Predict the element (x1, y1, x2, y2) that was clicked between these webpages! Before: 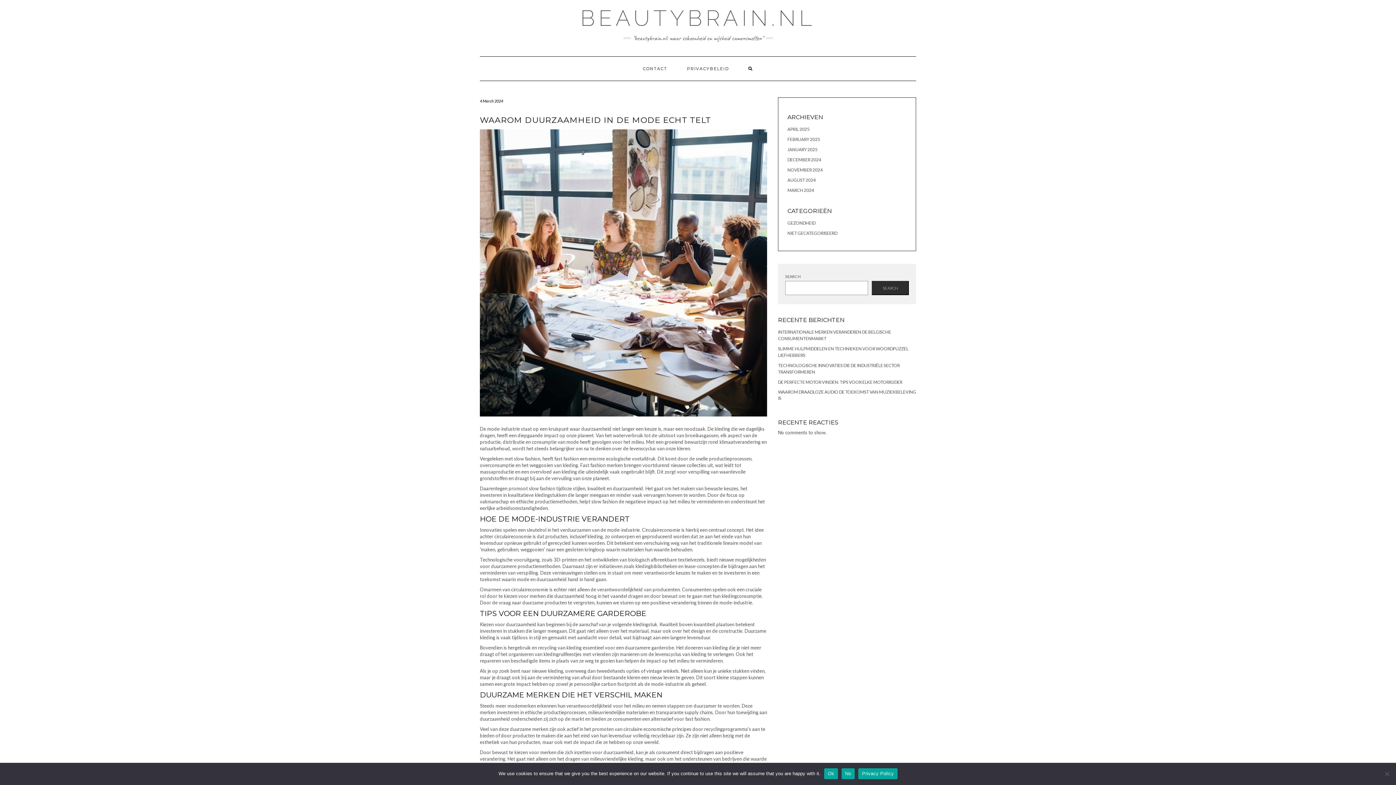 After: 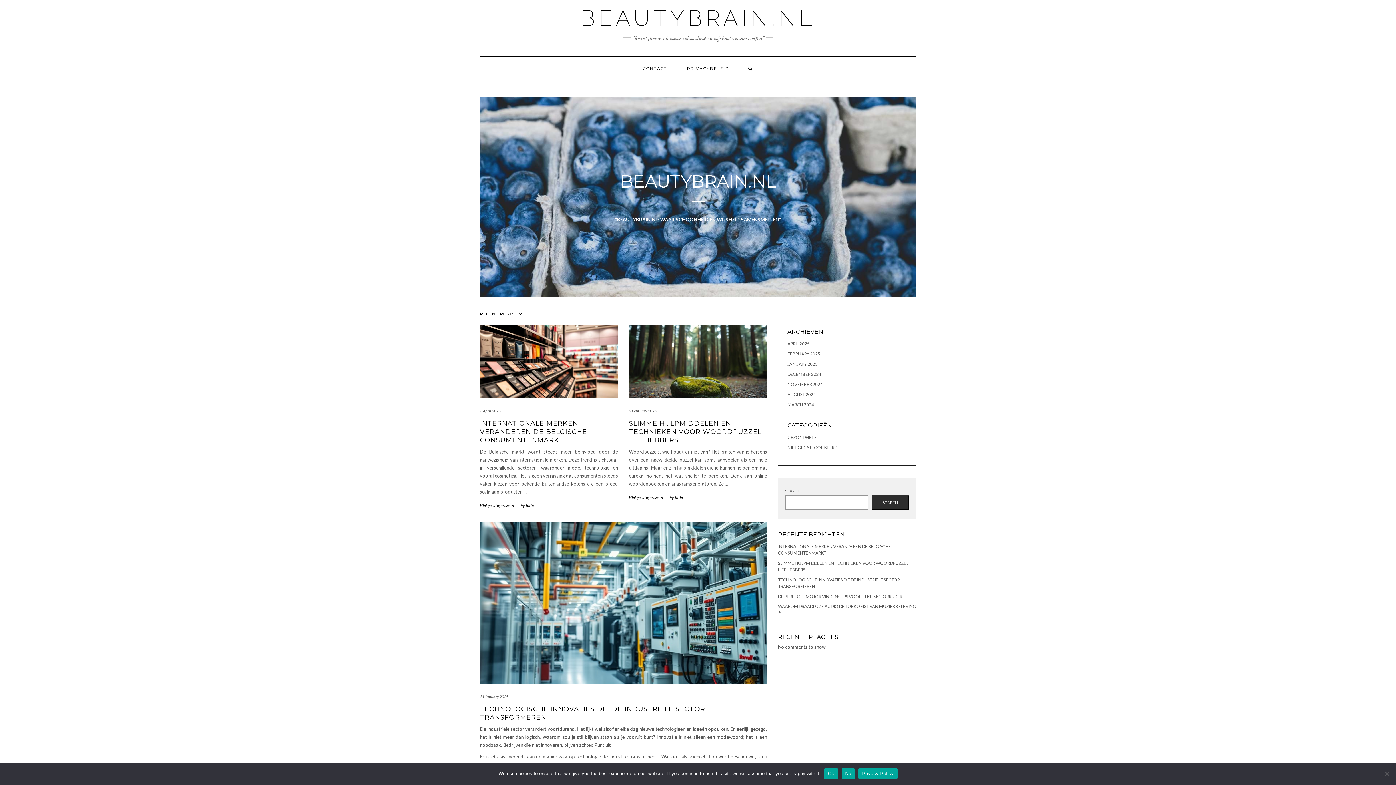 Action: label: BEAUTYBRAIN.NL bbox: (580, 5, 815, 30)